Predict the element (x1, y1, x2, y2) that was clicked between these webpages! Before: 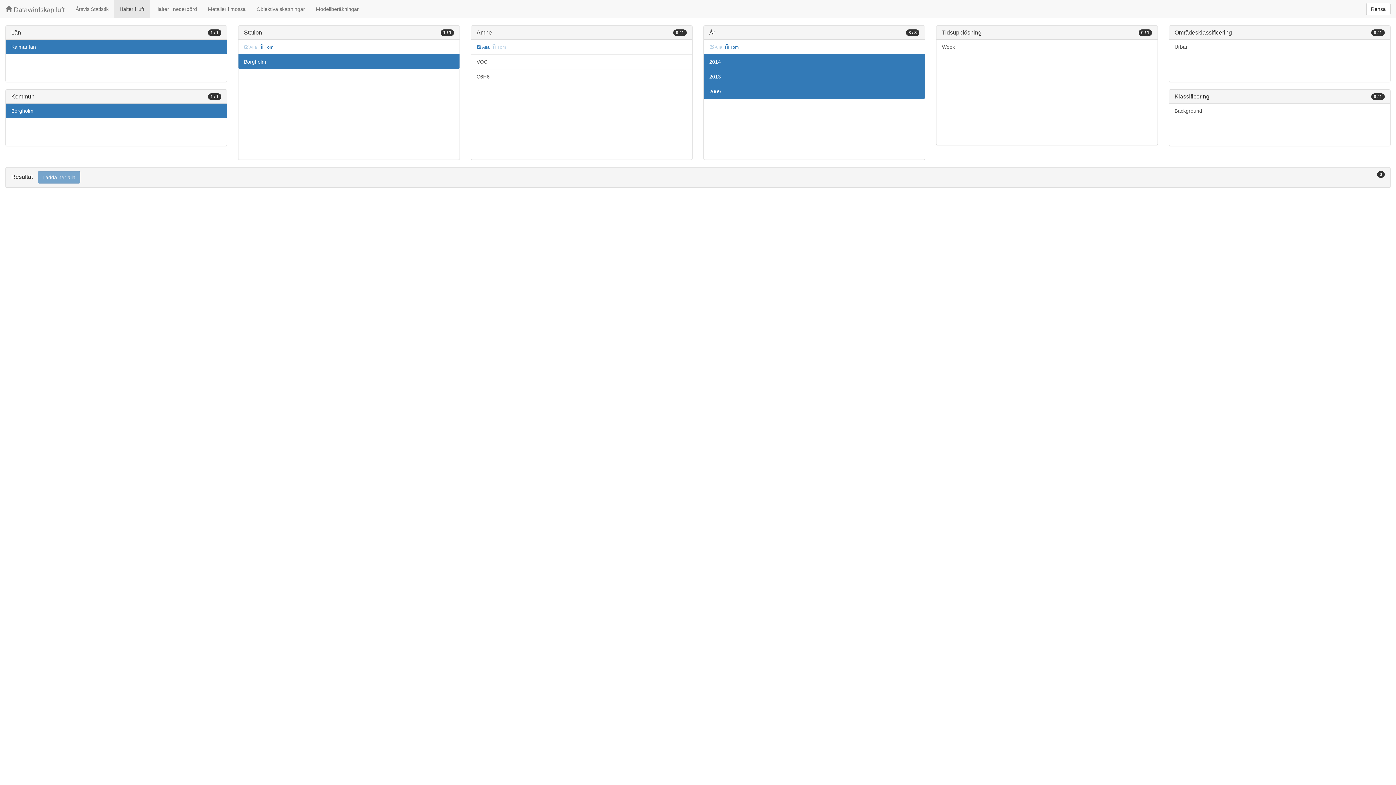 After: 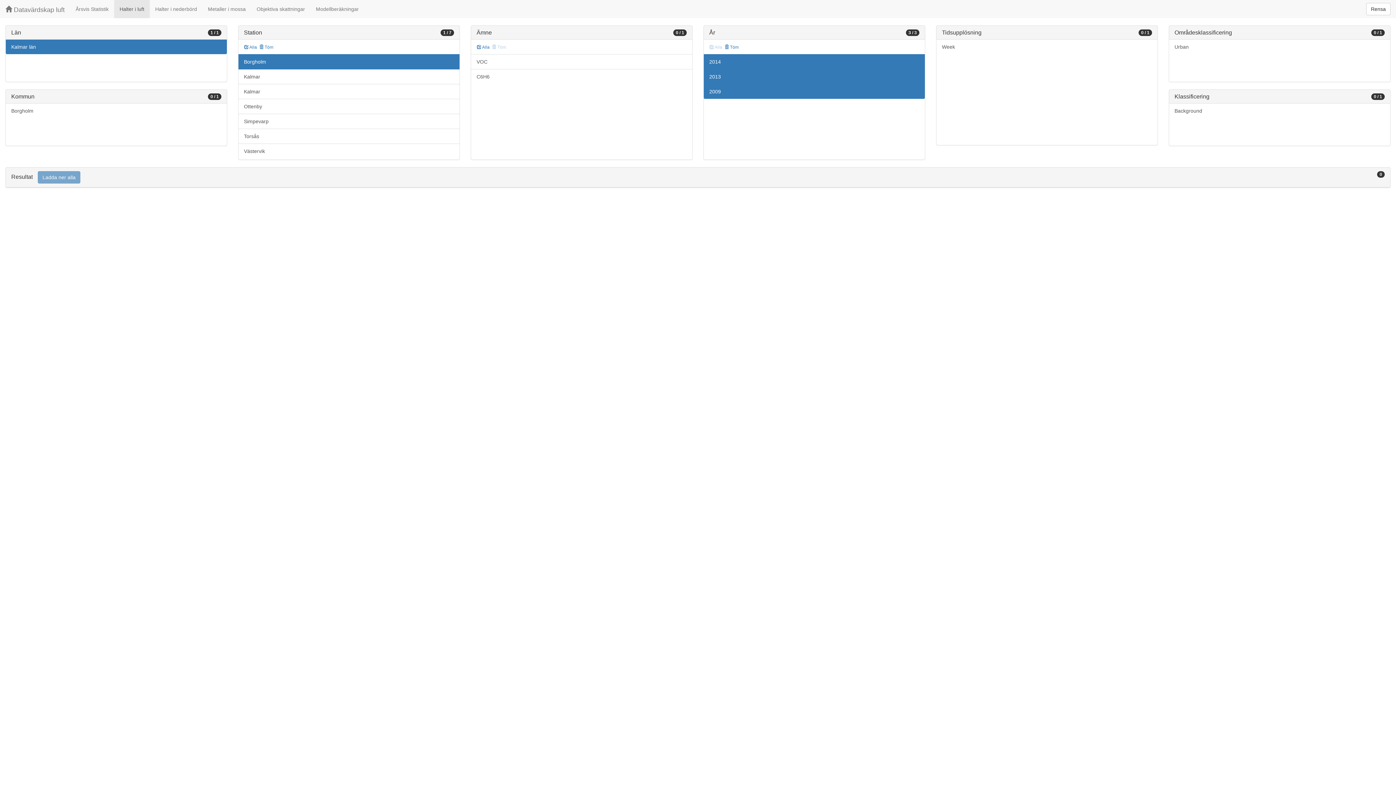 Action: bbox: (5, 103, 226, 118) label: Borgholm